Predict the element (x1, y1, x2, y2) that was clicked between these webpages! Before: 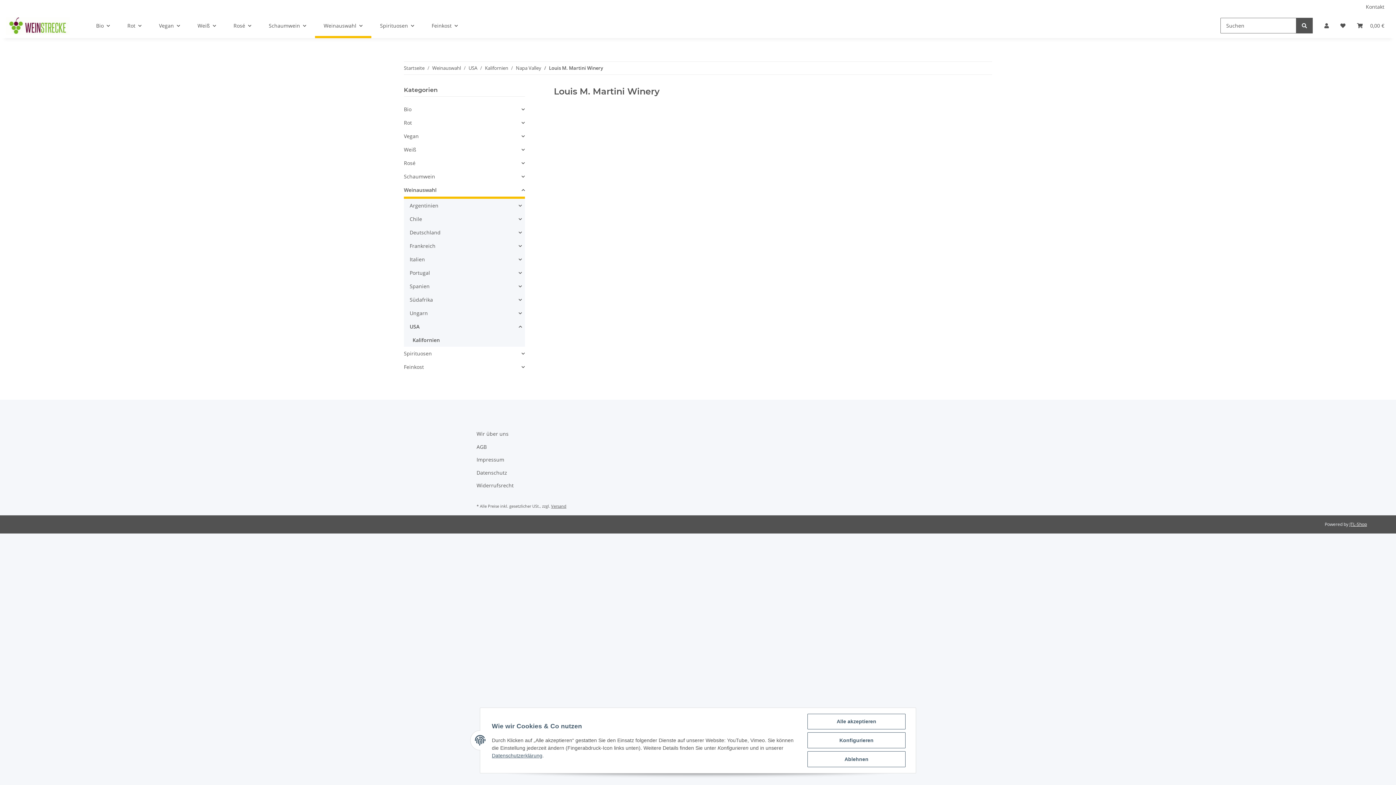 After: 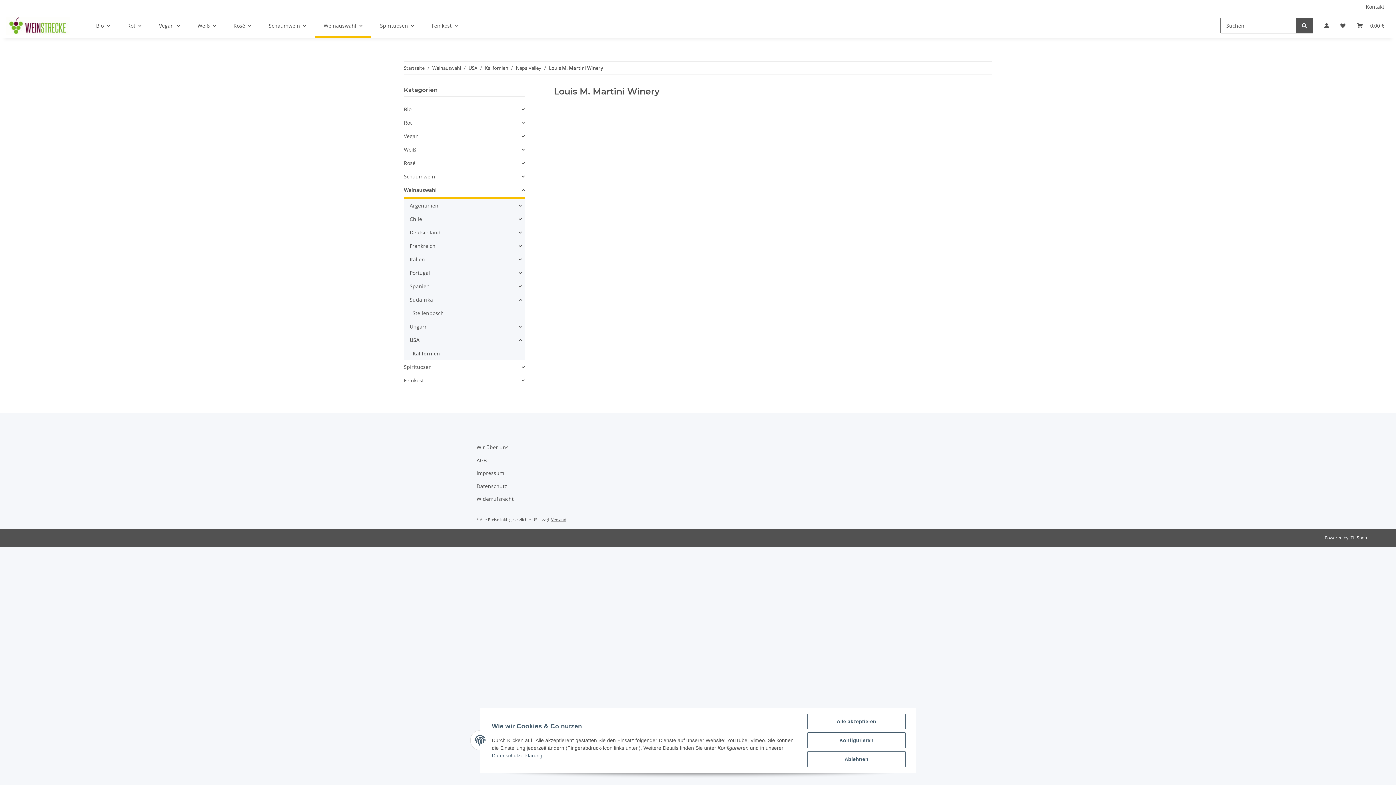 Action: label: Südafrika bbox: (406, 293, 524, 306)